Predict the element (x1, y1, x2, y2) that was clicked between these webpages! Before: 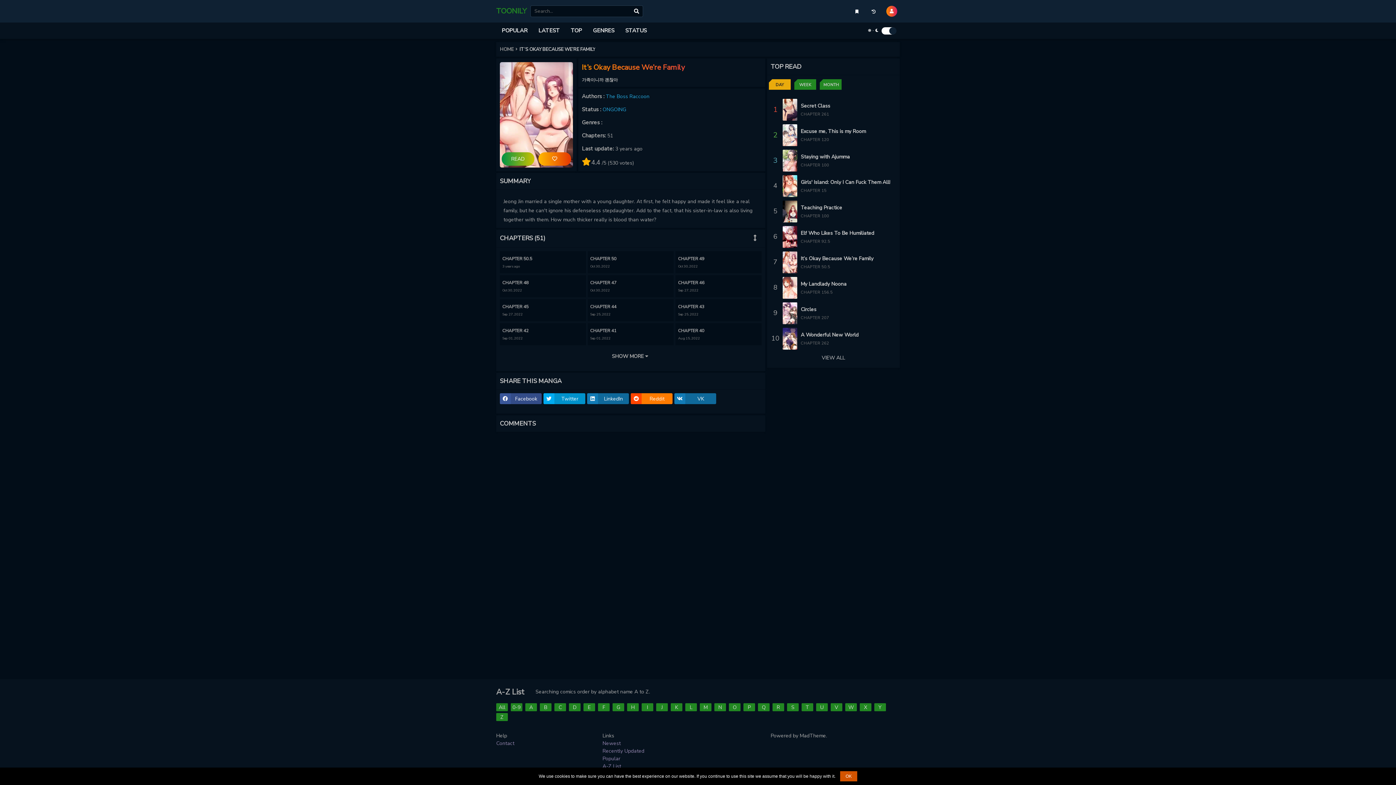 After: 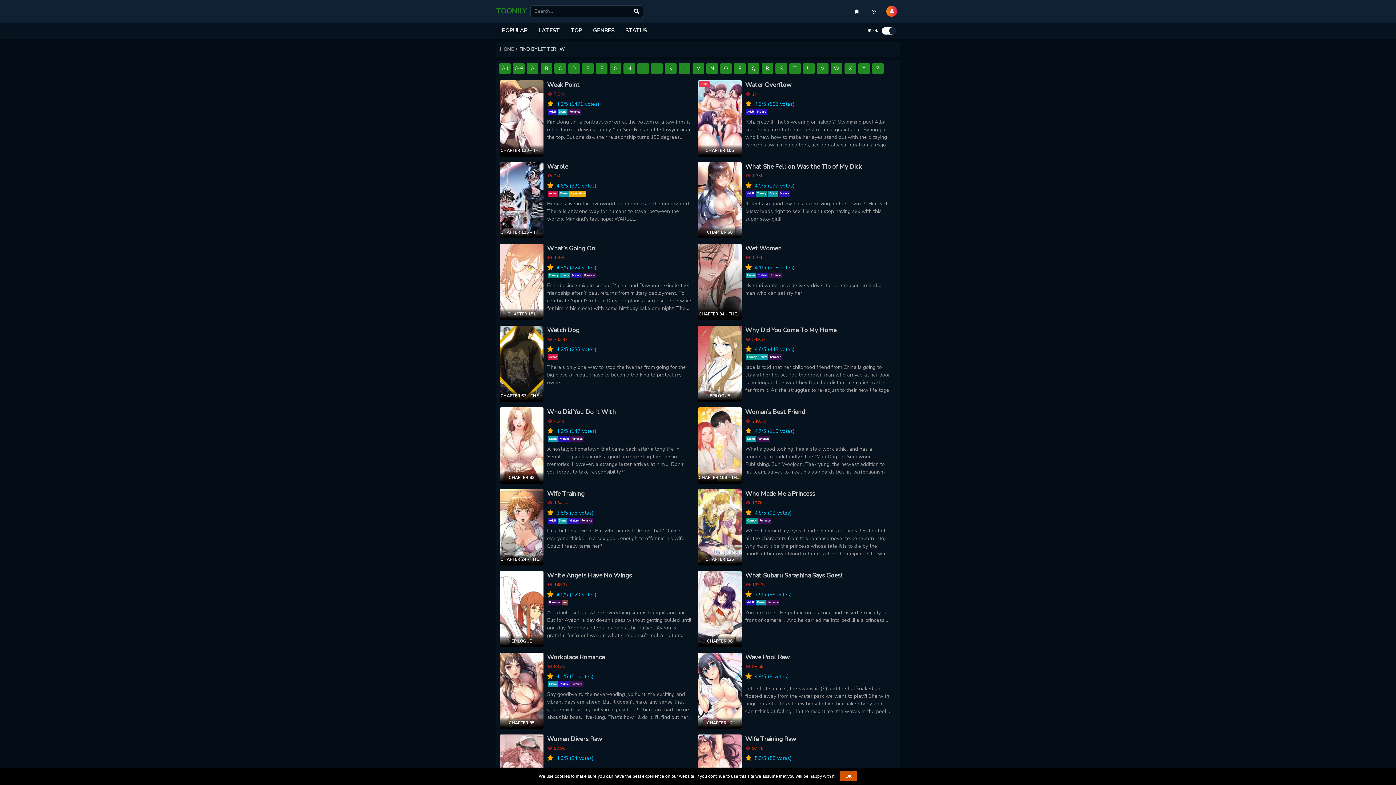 Action: bbox: (845, 703, 857, 711) label: W